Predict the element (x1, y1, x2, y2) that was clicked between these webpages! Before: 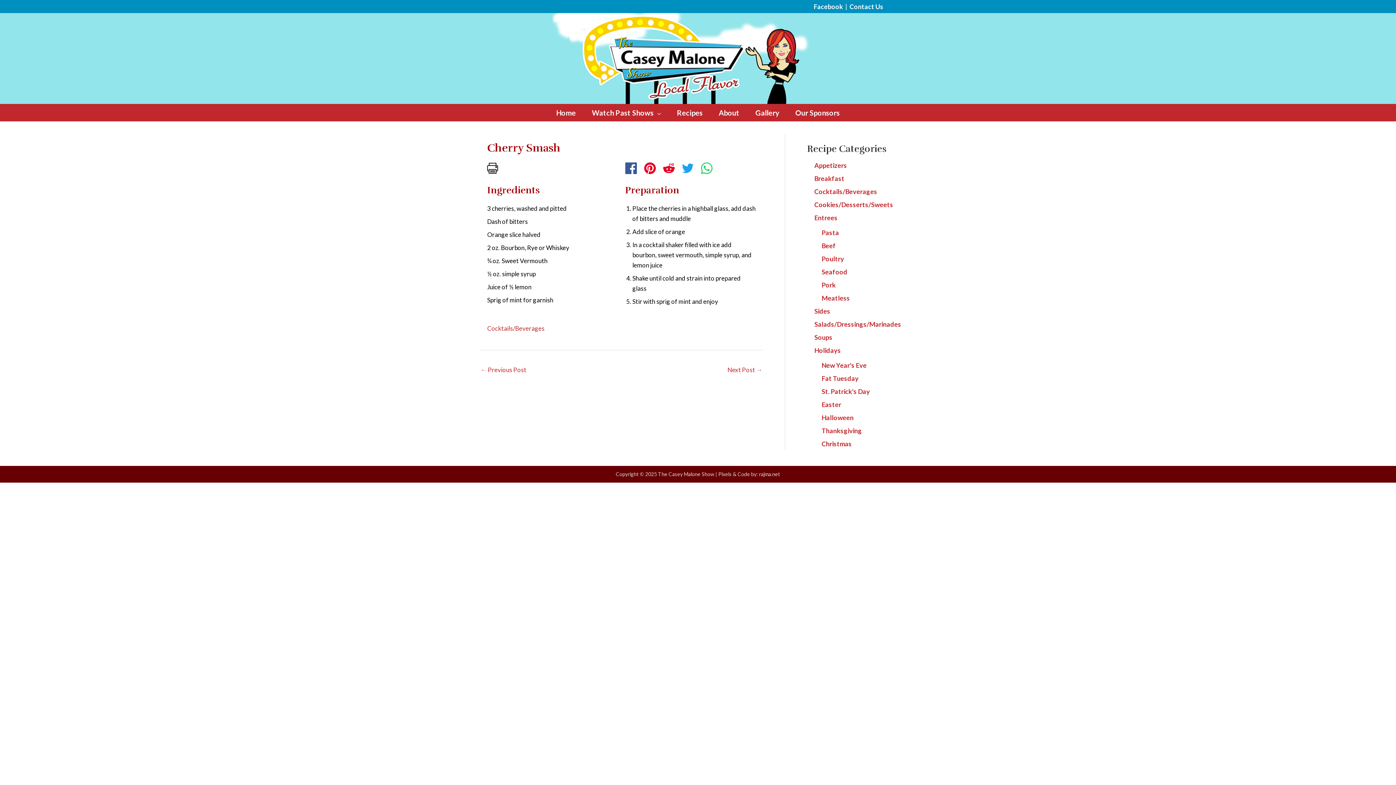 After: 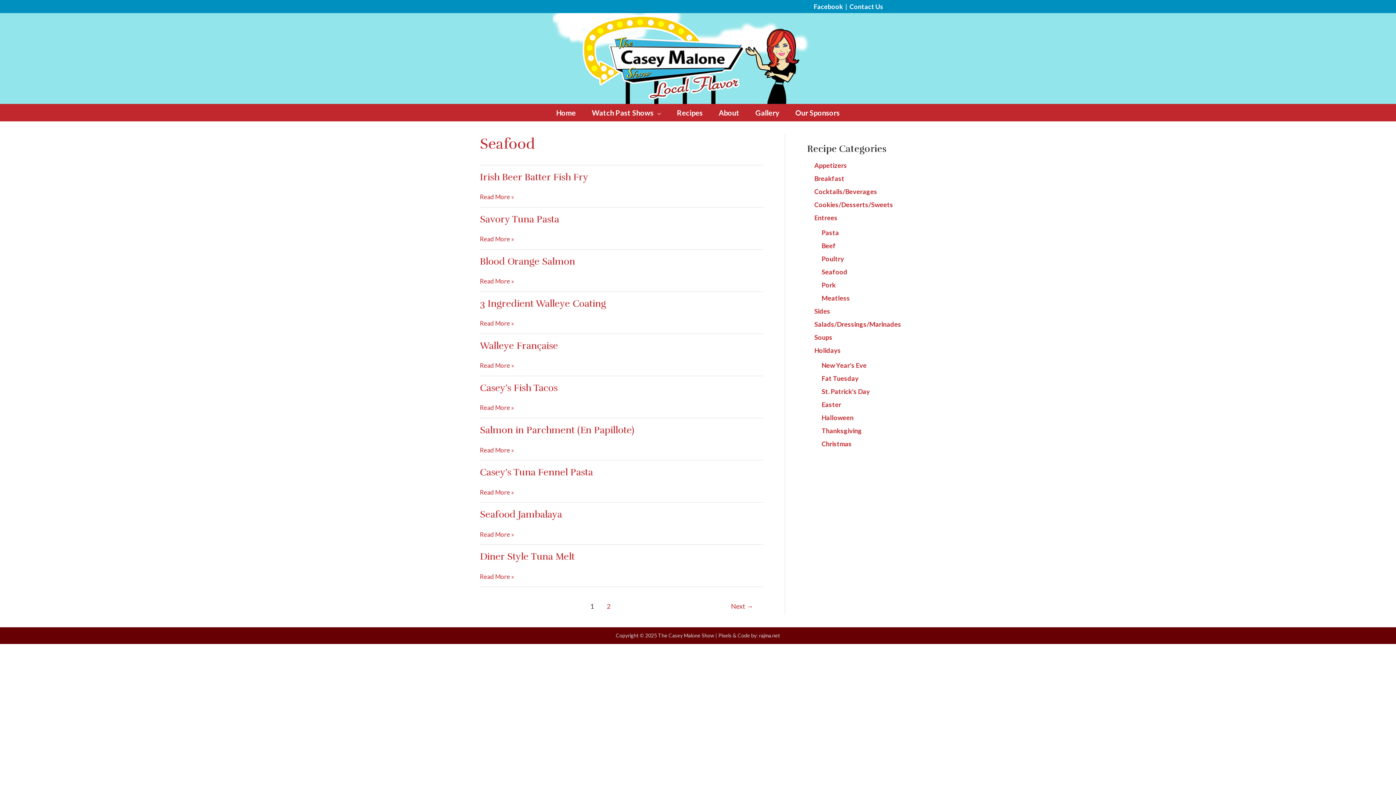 Action: bbox: (821, 268, 847, 276) label: Seafood